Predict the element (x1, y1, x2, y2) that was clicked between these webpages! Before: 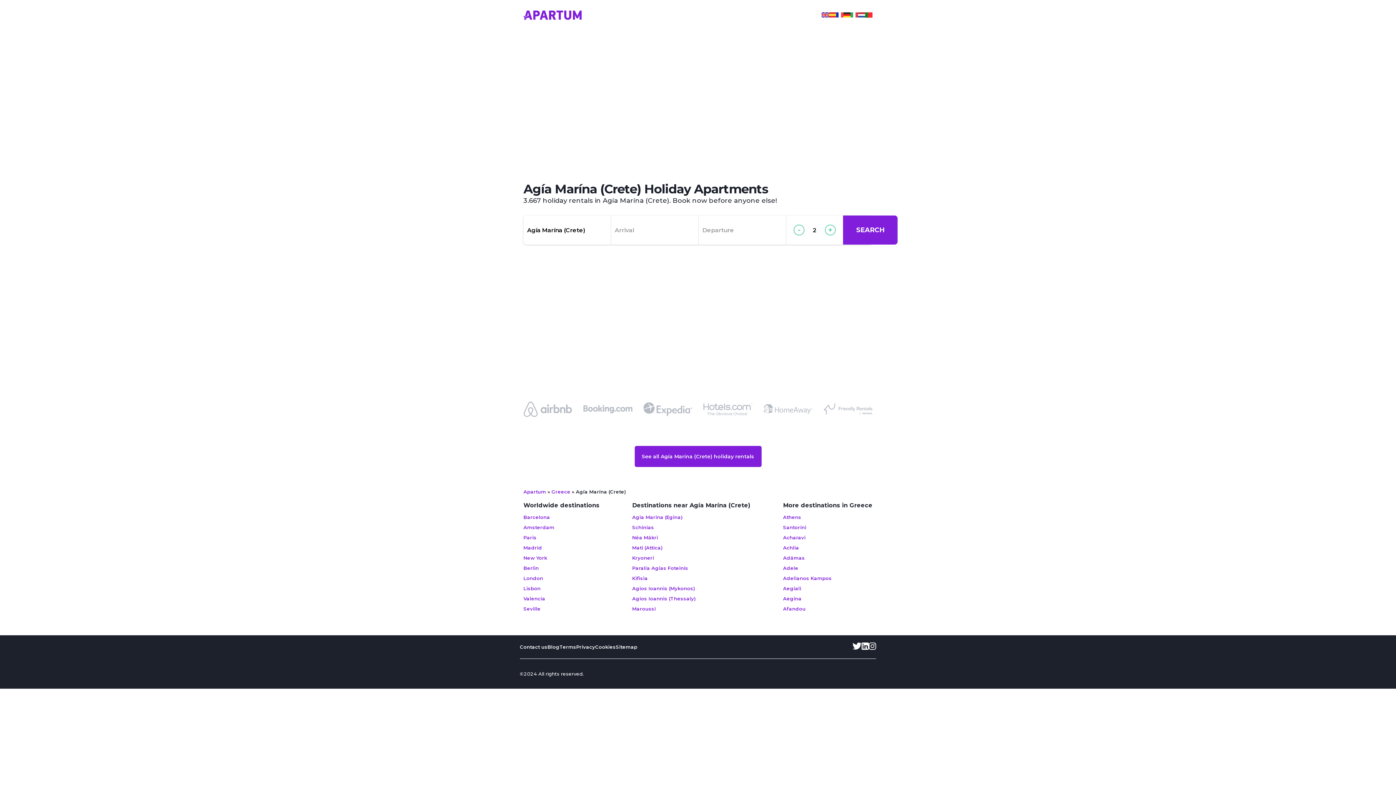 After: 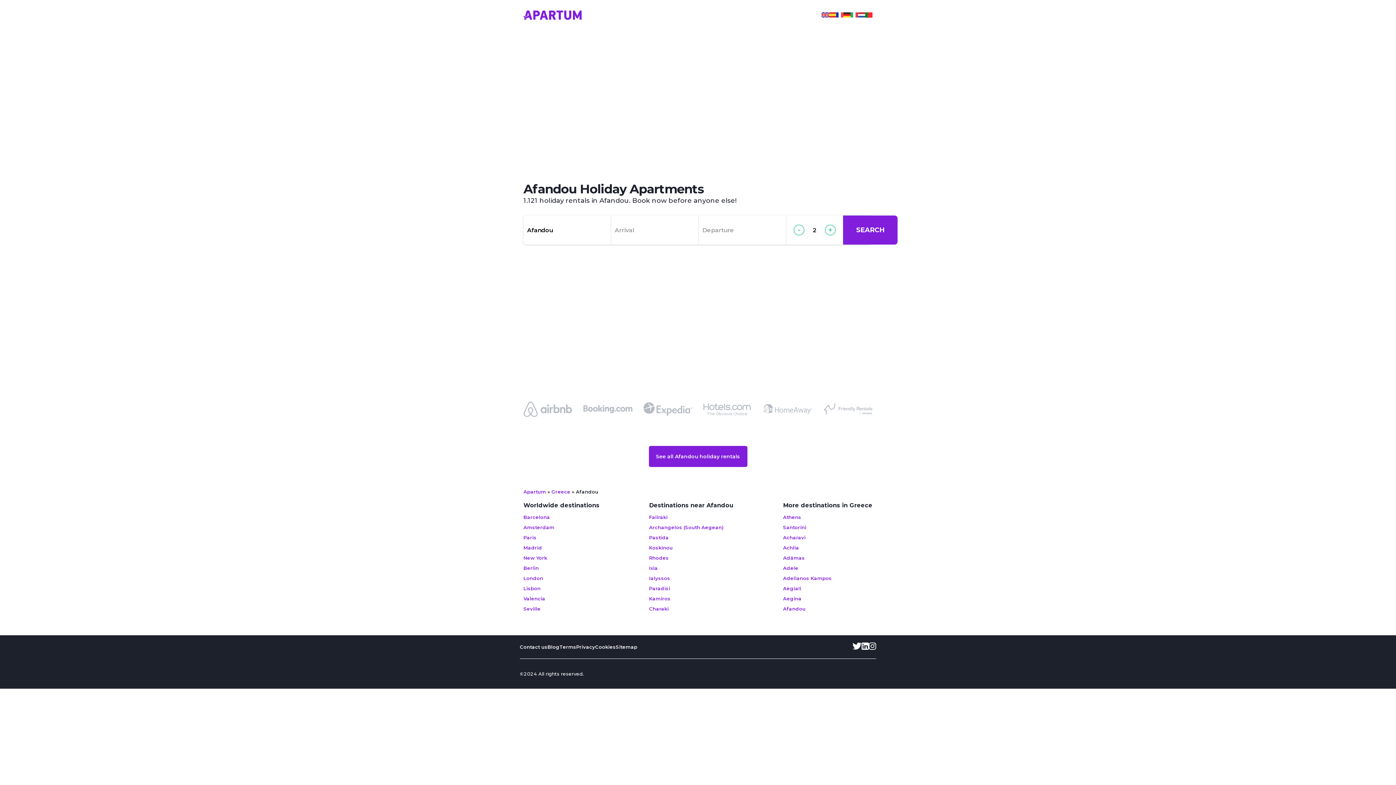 Action: label: Afandou bbox: (783, 606, 805, 611)